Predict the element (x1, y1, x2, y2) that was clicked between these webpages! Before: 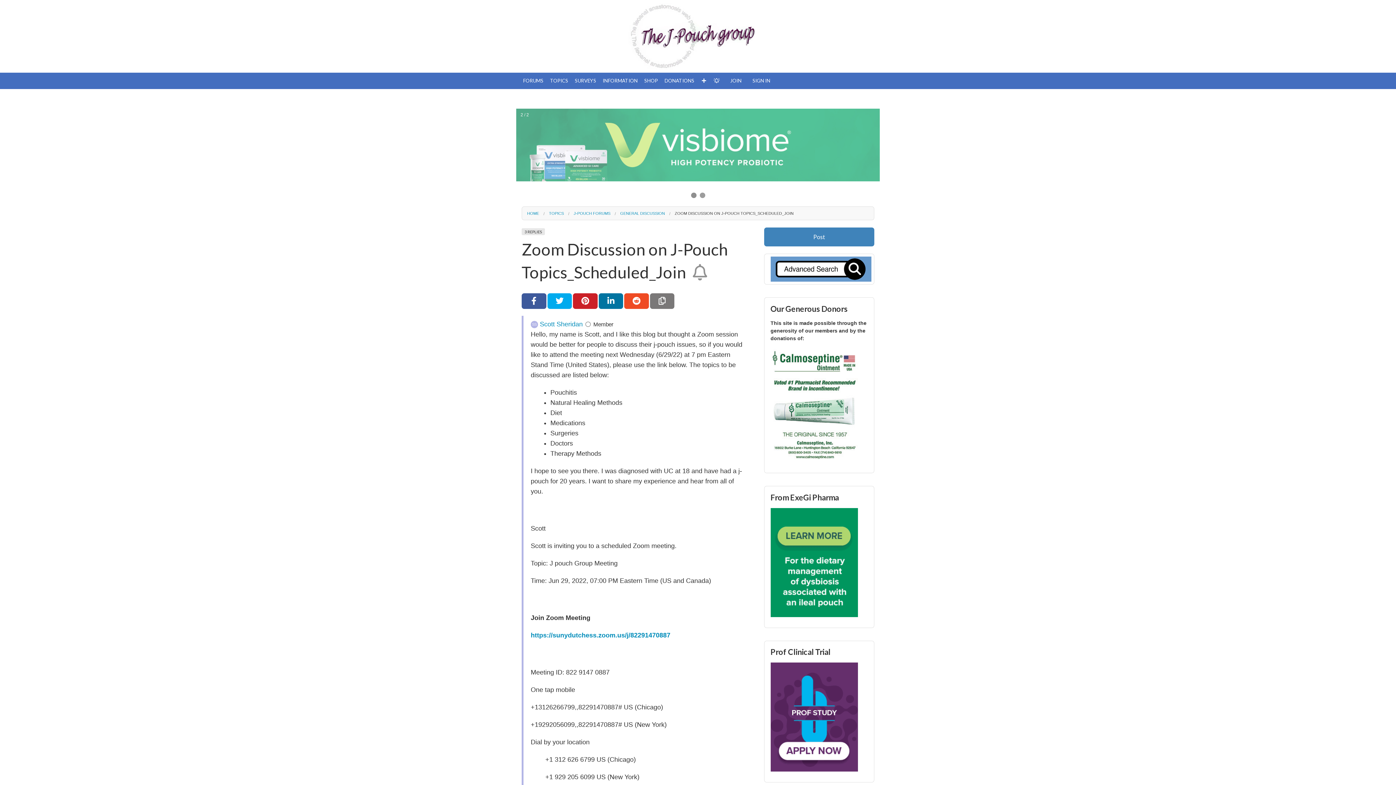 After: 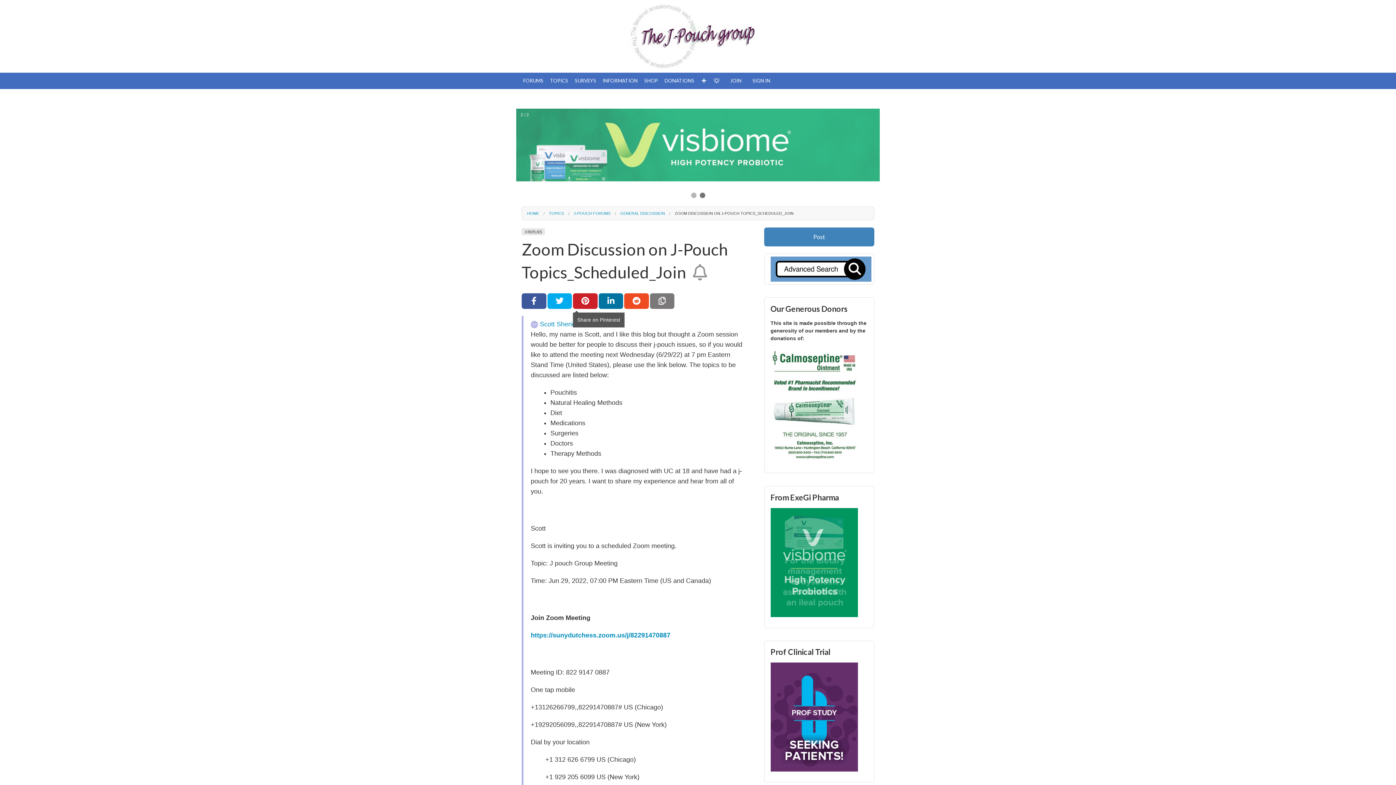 Action: bbox: (573, 293, 597, 309) label: Share on Pinterest